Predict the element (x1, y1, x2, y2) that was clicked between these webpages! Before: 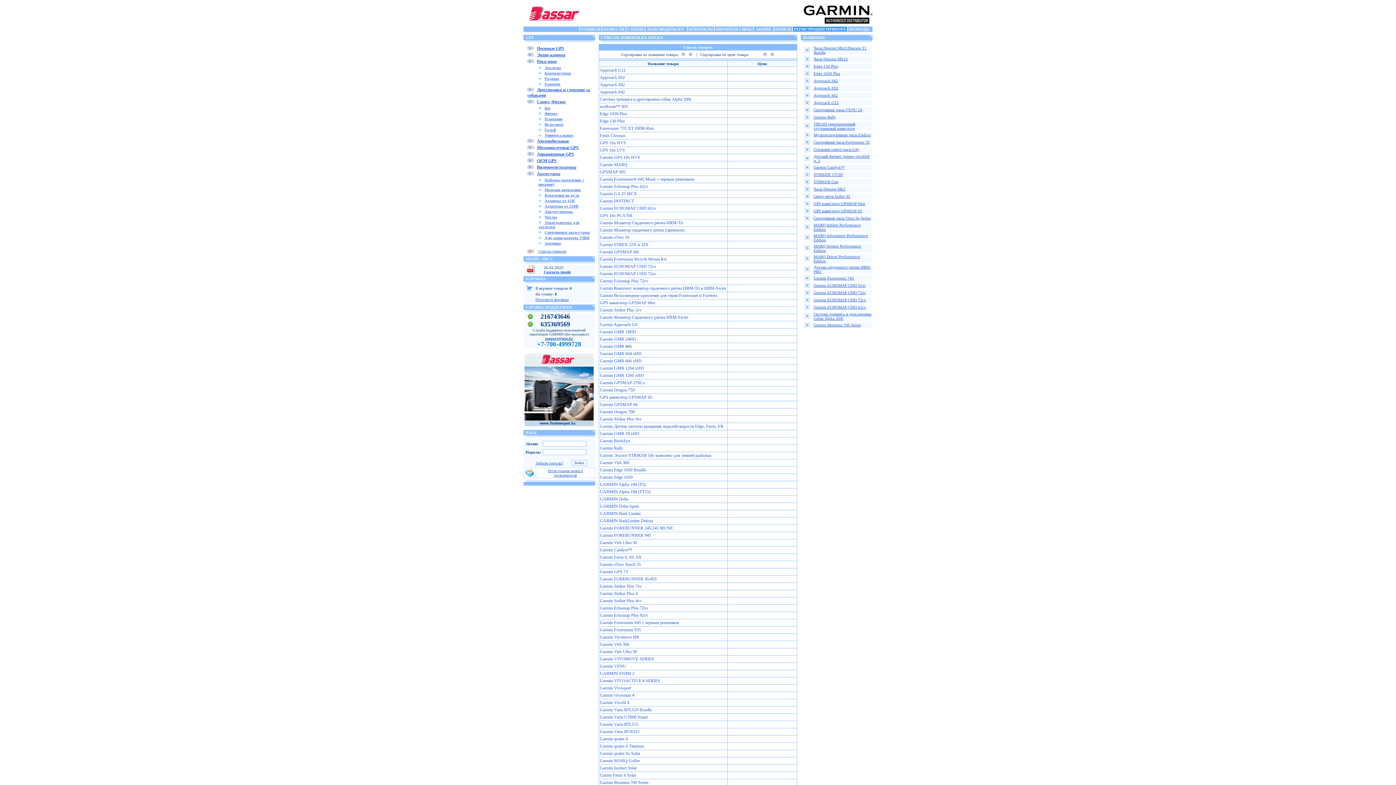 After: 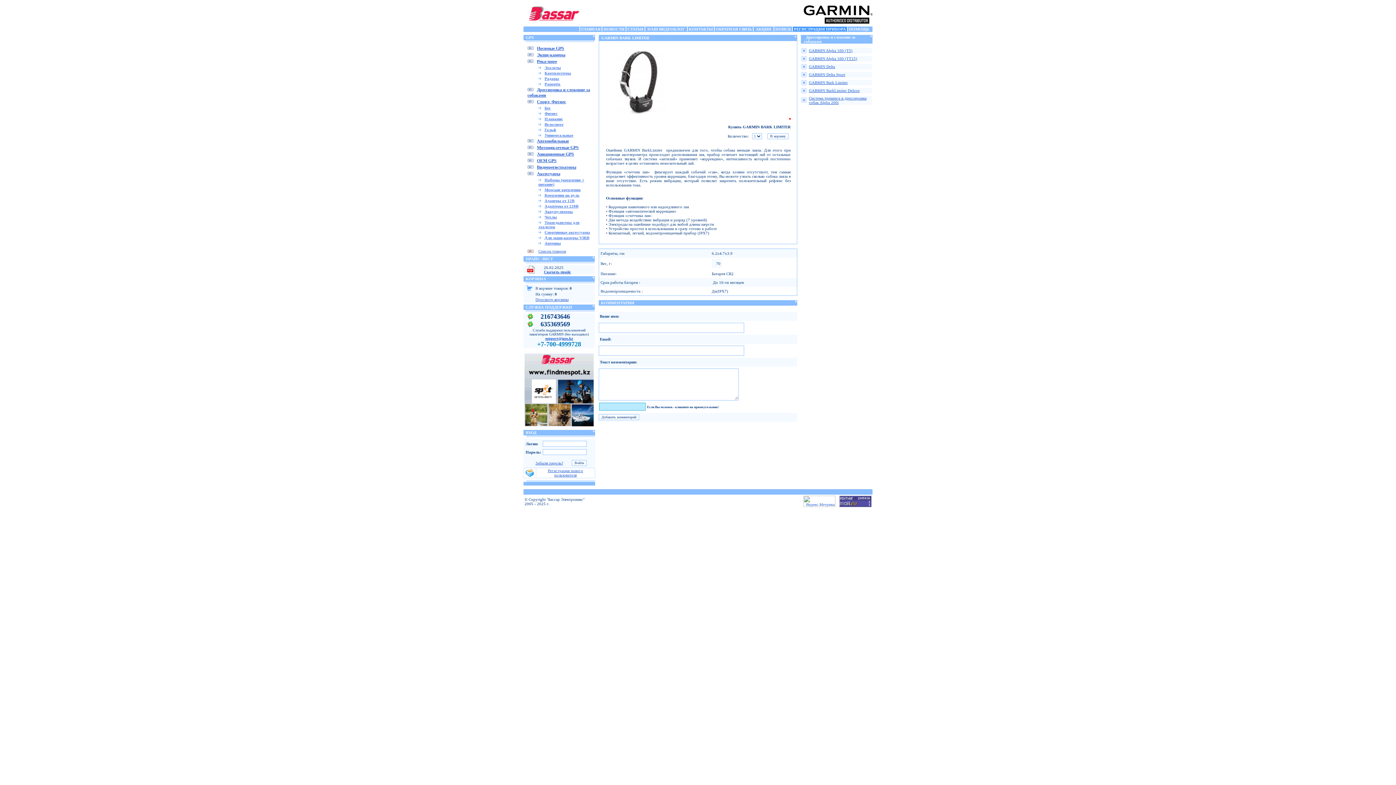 Action: label: GARMIN Bark Limiter bbox: (600, 511, 726, 516)